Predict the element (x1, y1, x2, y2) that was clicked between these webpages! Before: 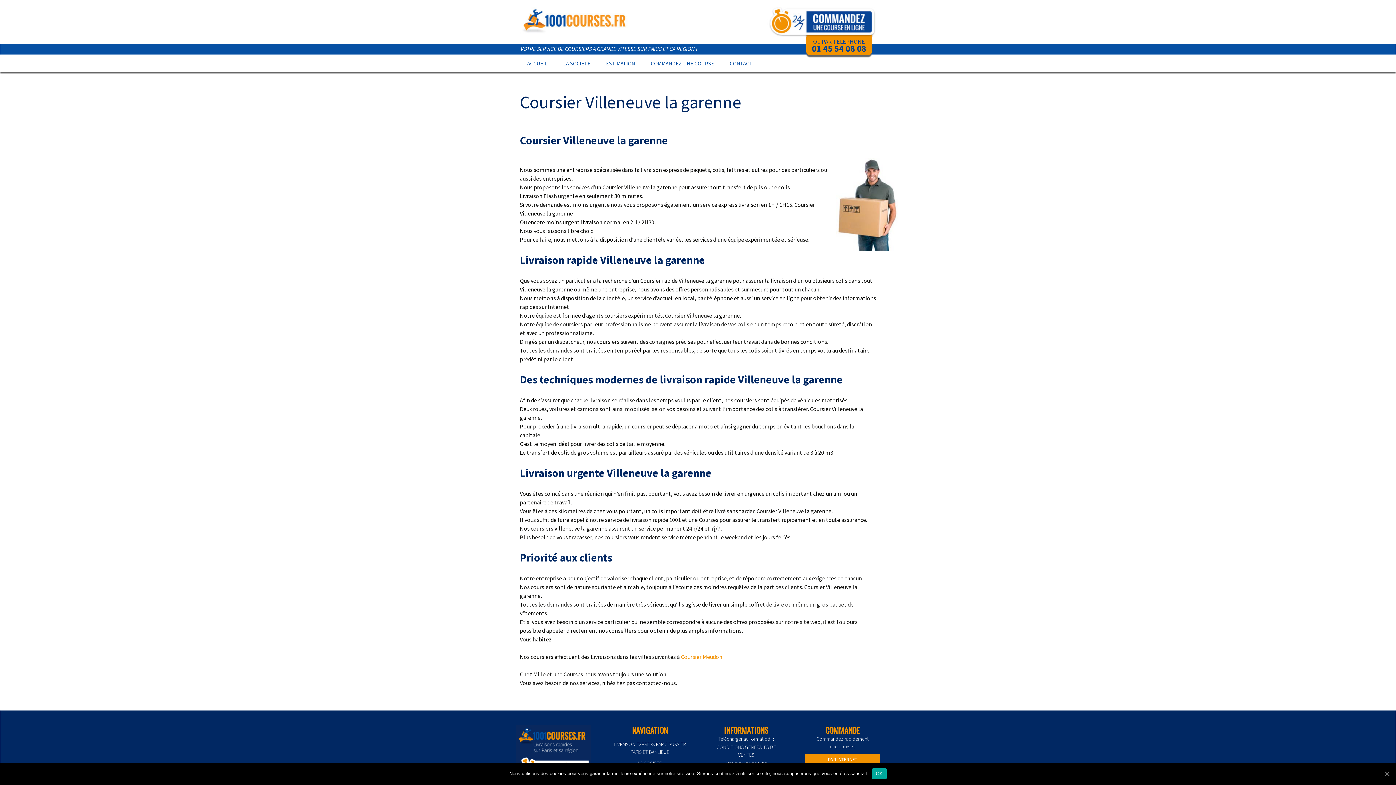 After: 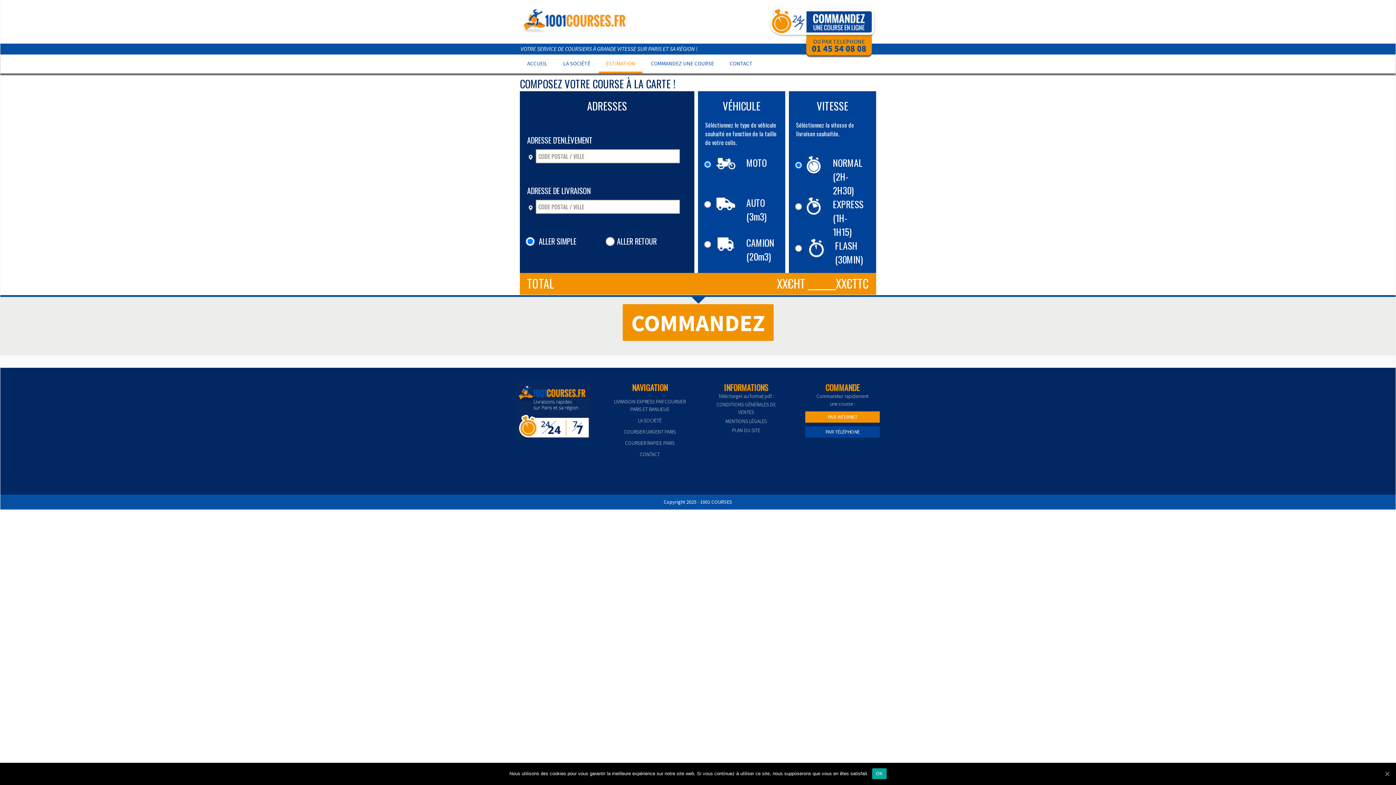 Action: bbox: (767, 7, 876, 37)